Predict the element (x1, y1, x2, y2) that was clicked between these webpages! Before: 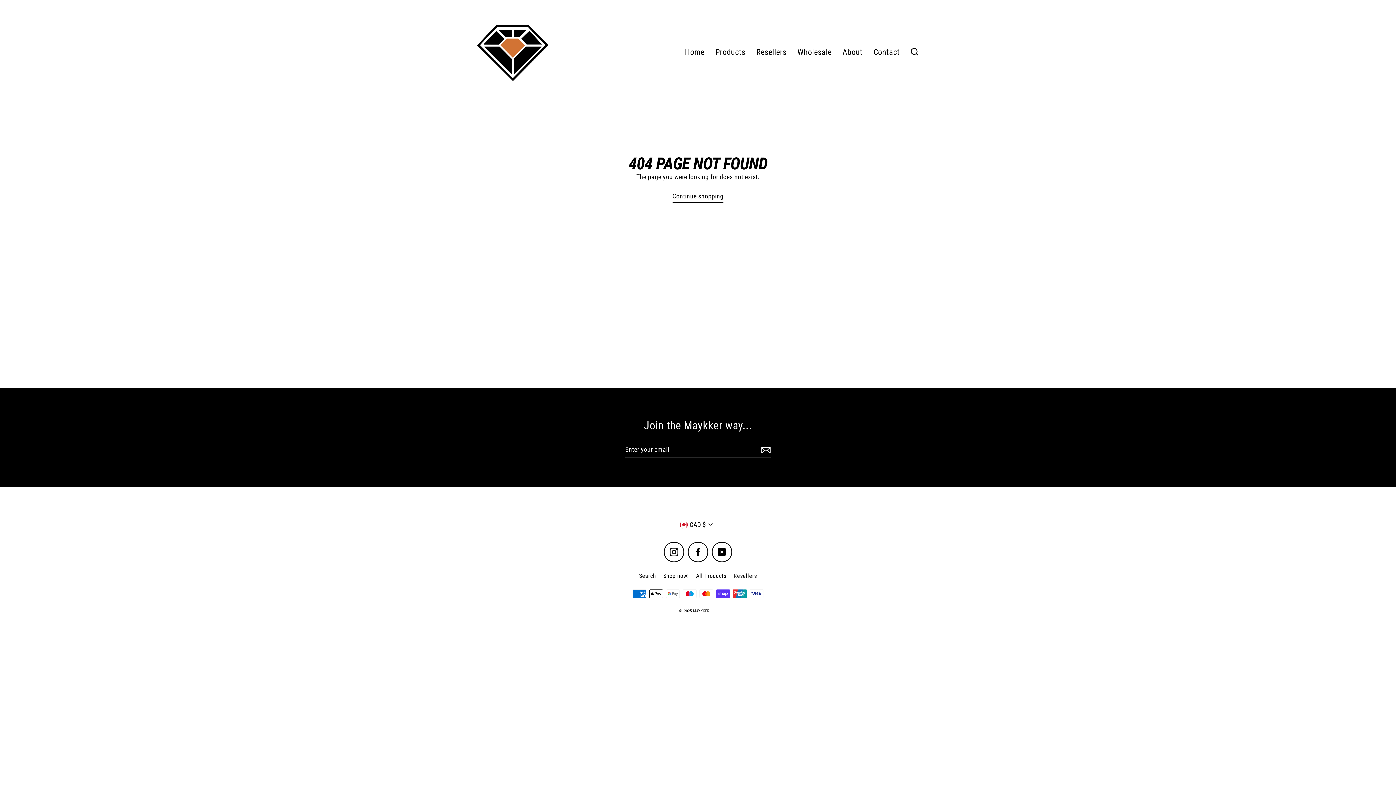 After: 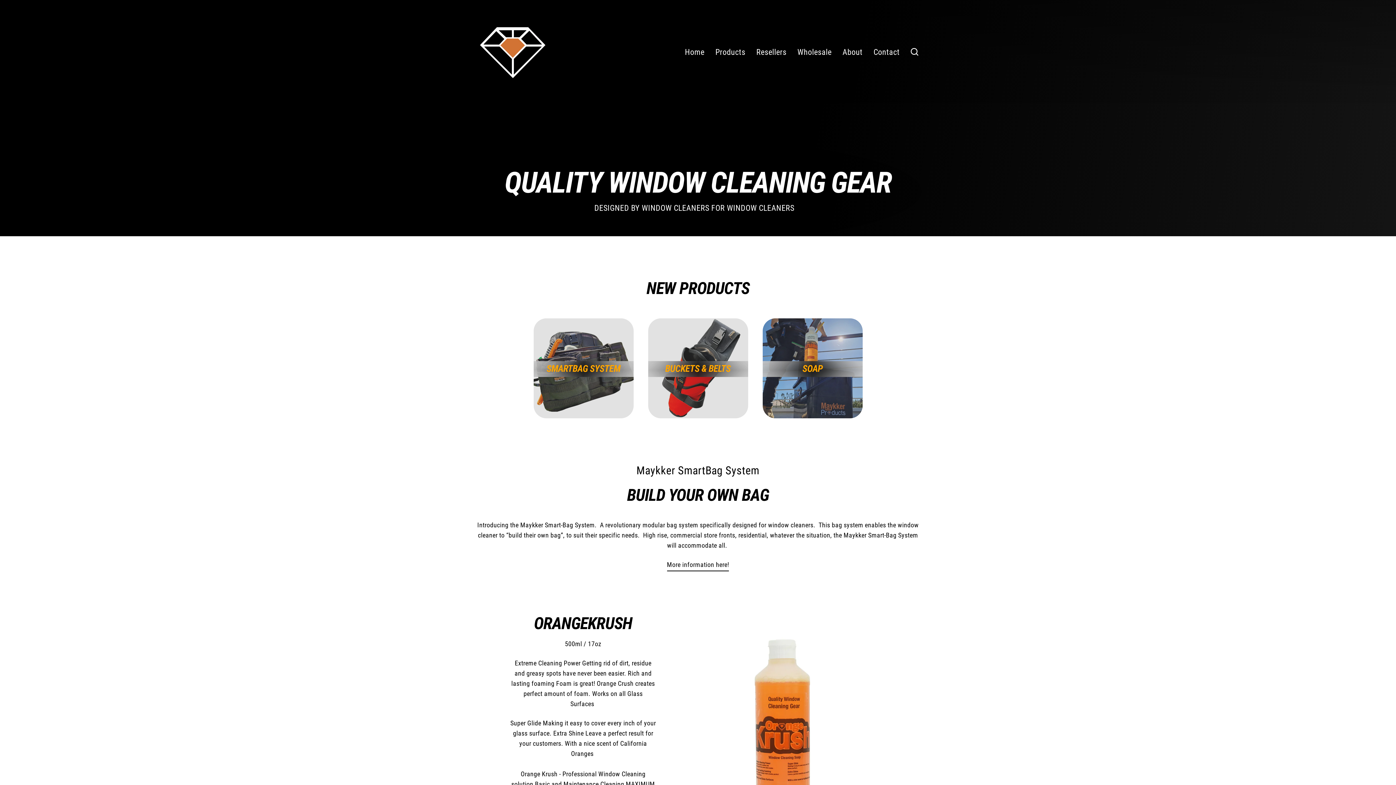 Action: bbox: (679, 43, 710, 61) label: Home